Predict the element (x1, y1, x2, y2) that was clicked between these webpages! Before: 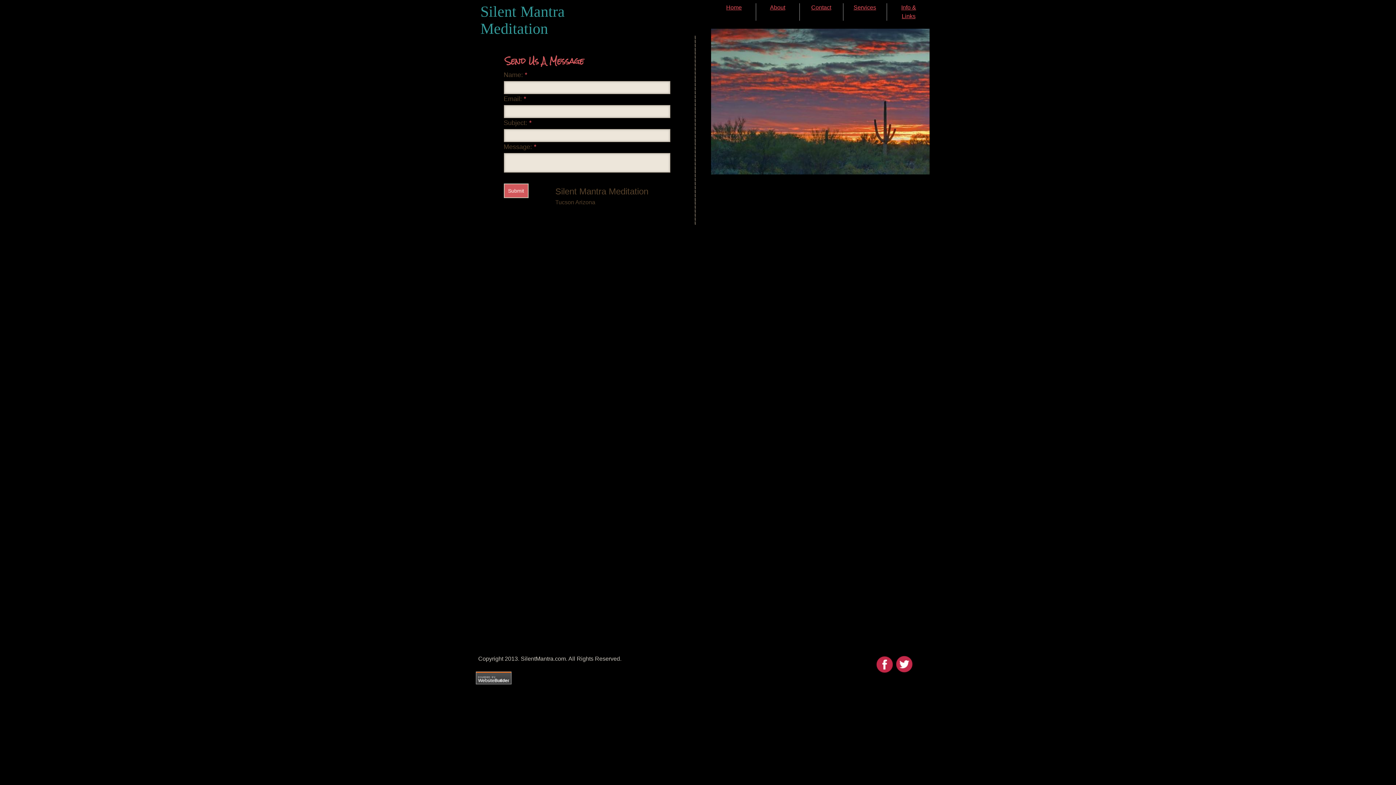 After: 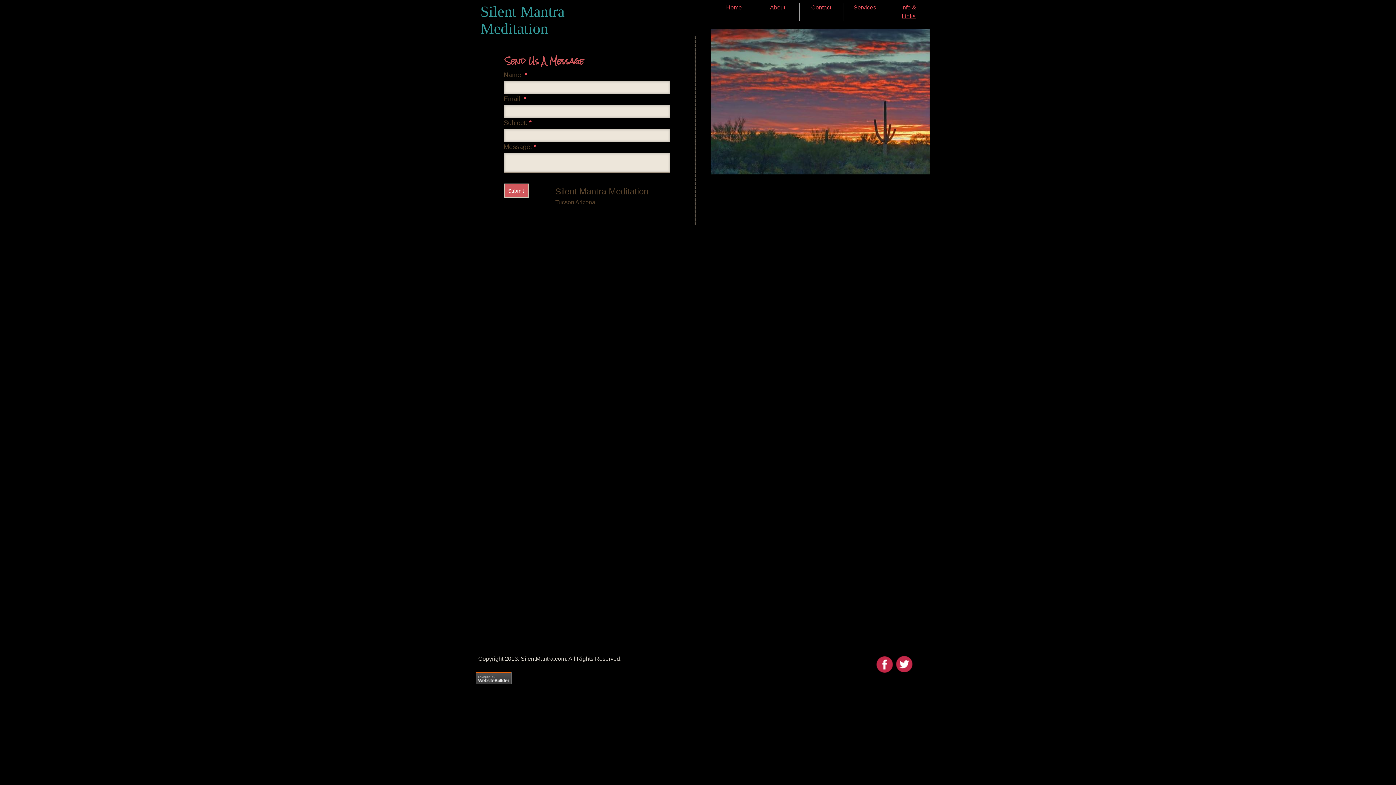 Action: label: Contact bbox: (811, 4, 831, 10)